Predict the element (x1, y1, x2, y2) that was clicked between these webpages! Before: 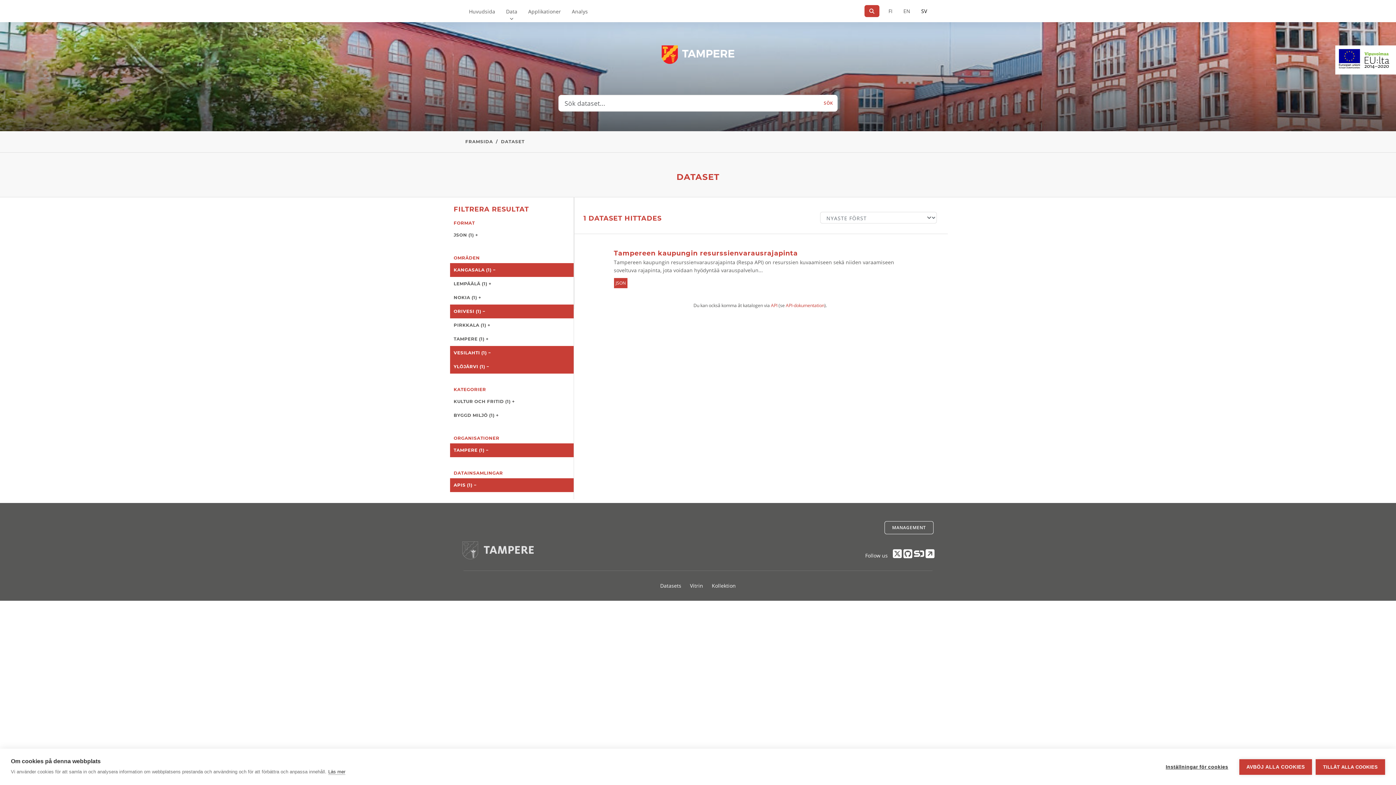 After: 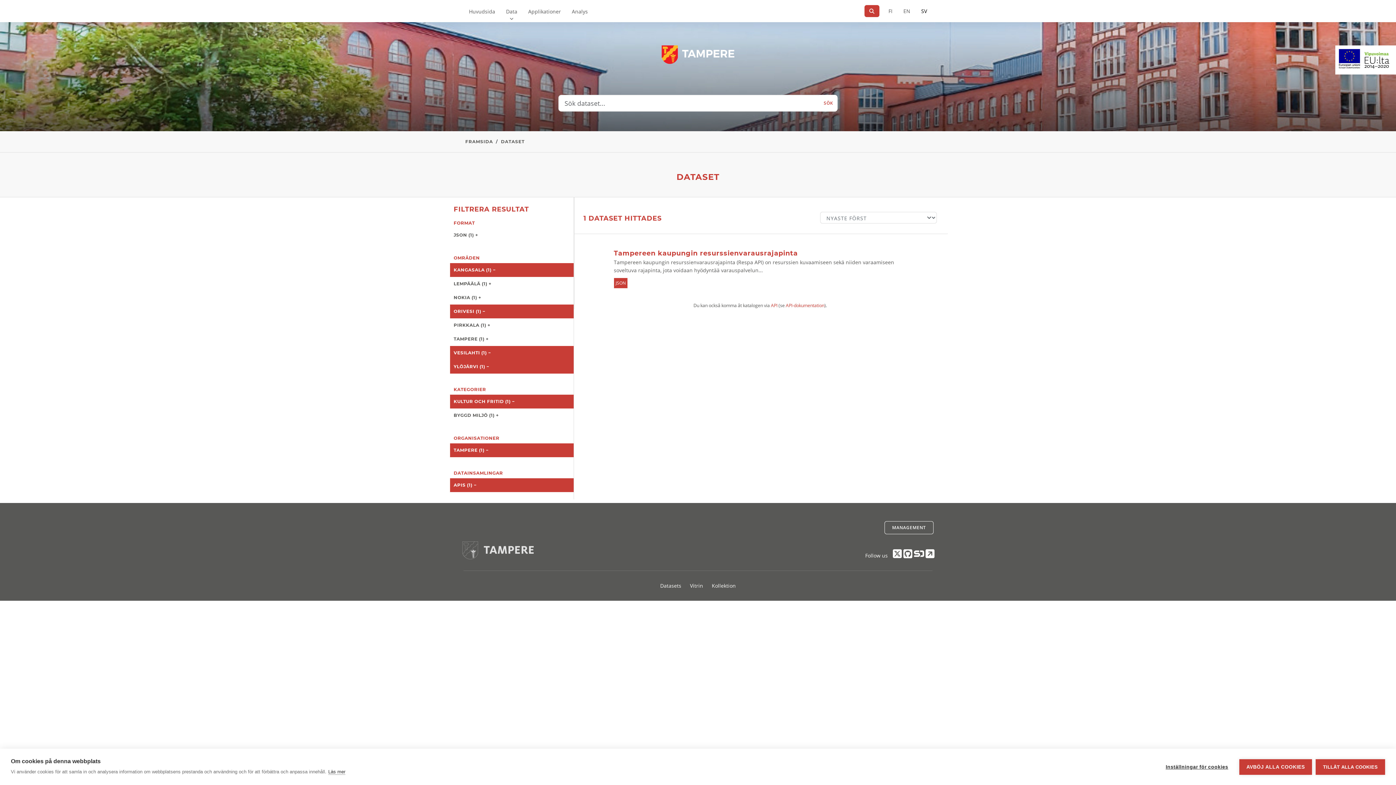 Action: label: KULTUR OCH FRITID (1) + bbox: (450, 394, 573, 408)